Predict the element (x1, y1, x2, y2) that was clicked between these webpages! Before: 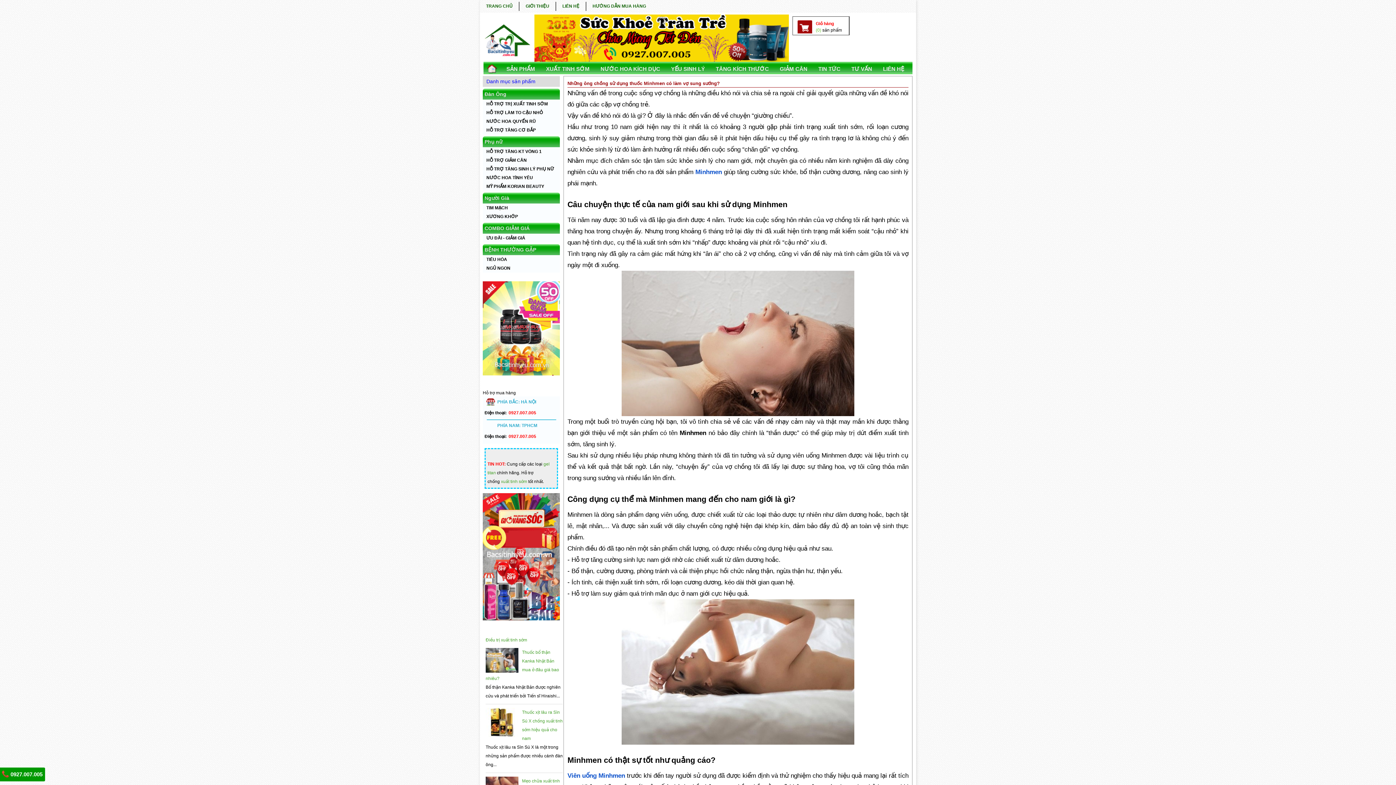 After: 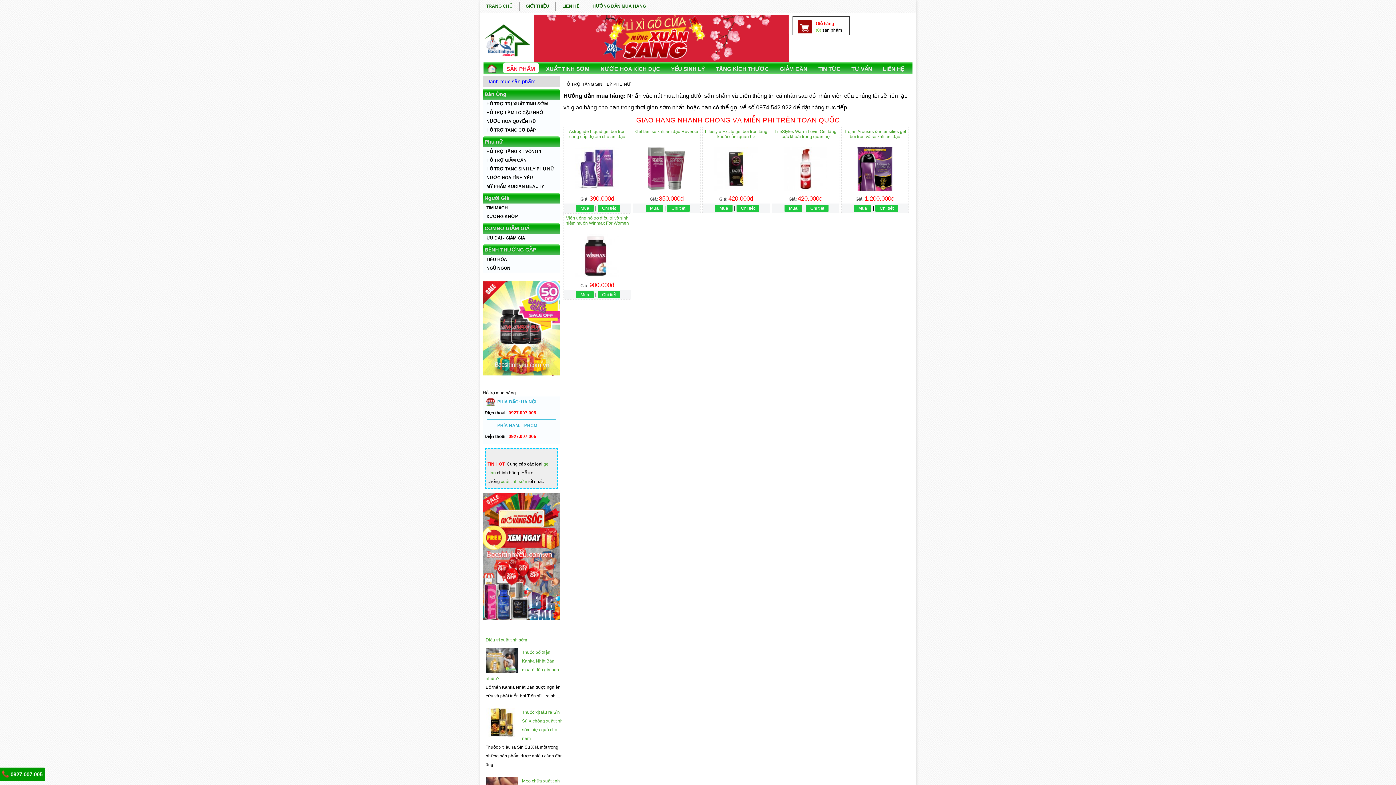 Action: label: HỖ TRỢ TĂNG SINH LÝ PHỤ NỮ bbox: (486, 164, 556, 173)